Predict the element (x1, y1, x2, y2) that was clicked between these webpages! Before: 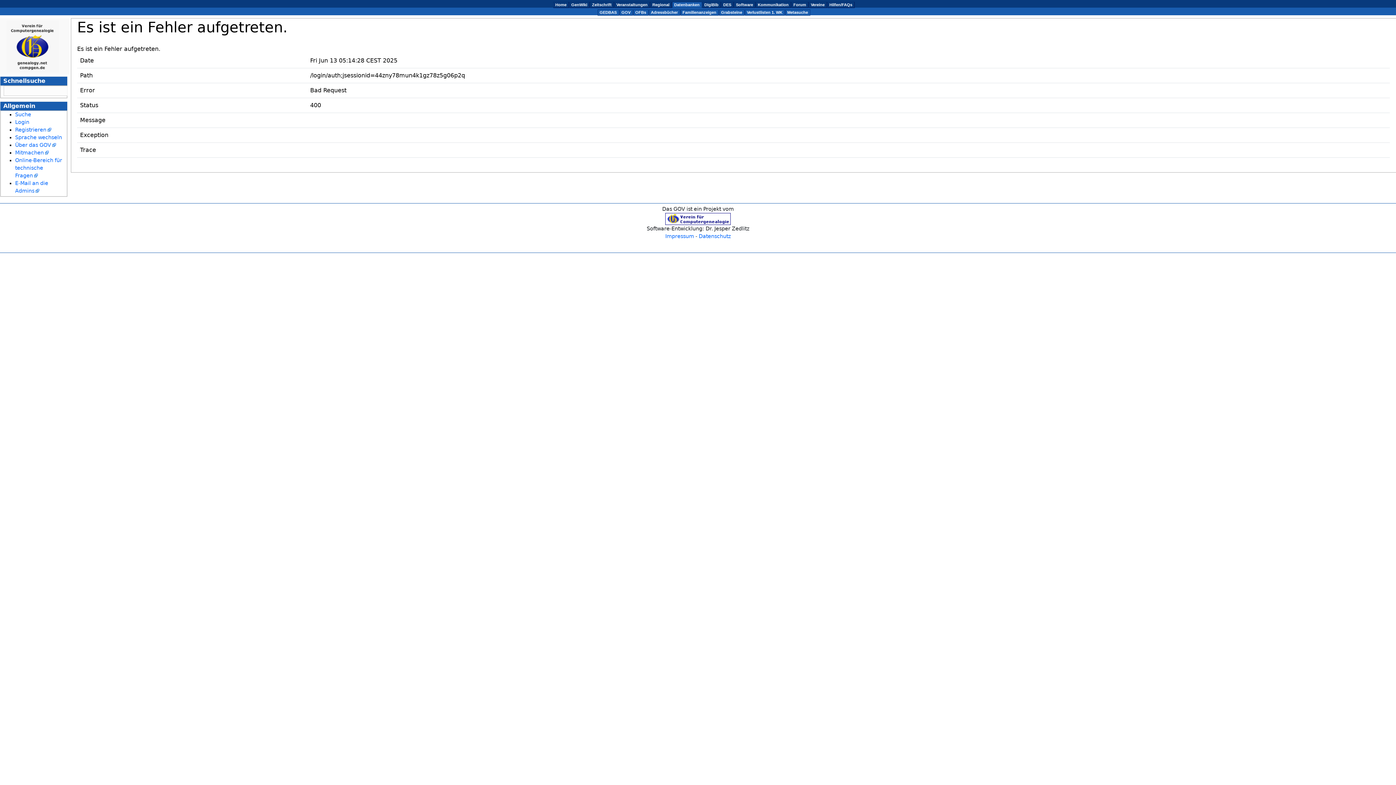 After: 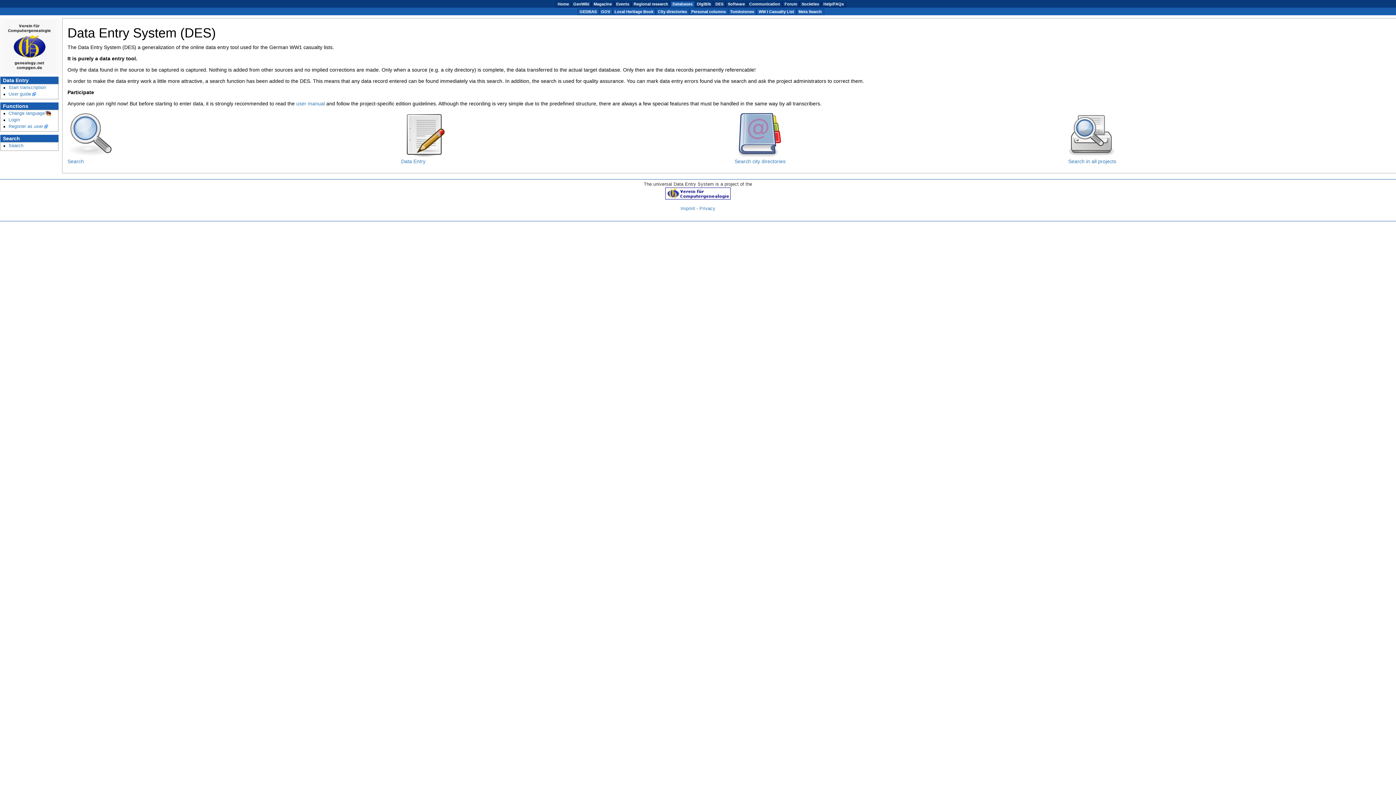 Action: bbox: (723, 2, 731, 6) label: DES